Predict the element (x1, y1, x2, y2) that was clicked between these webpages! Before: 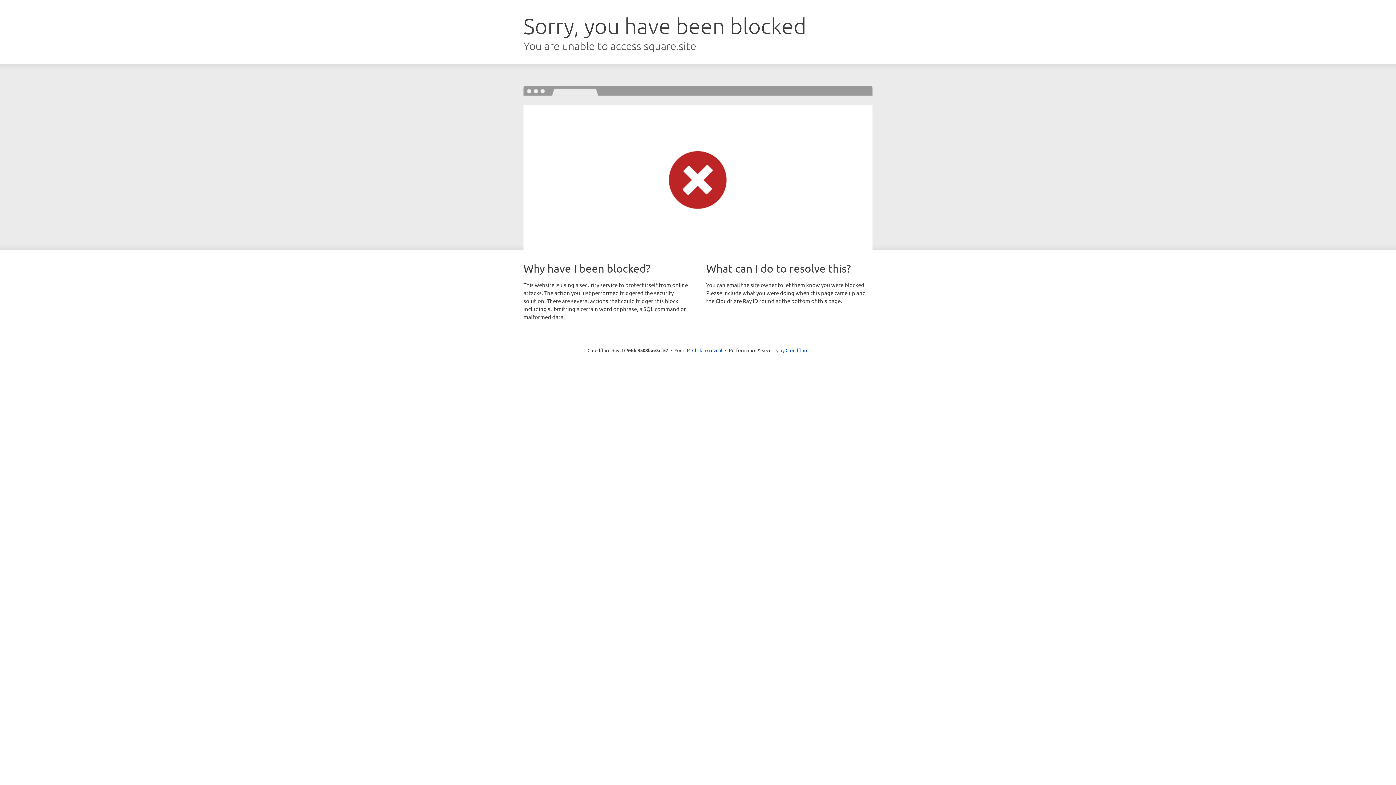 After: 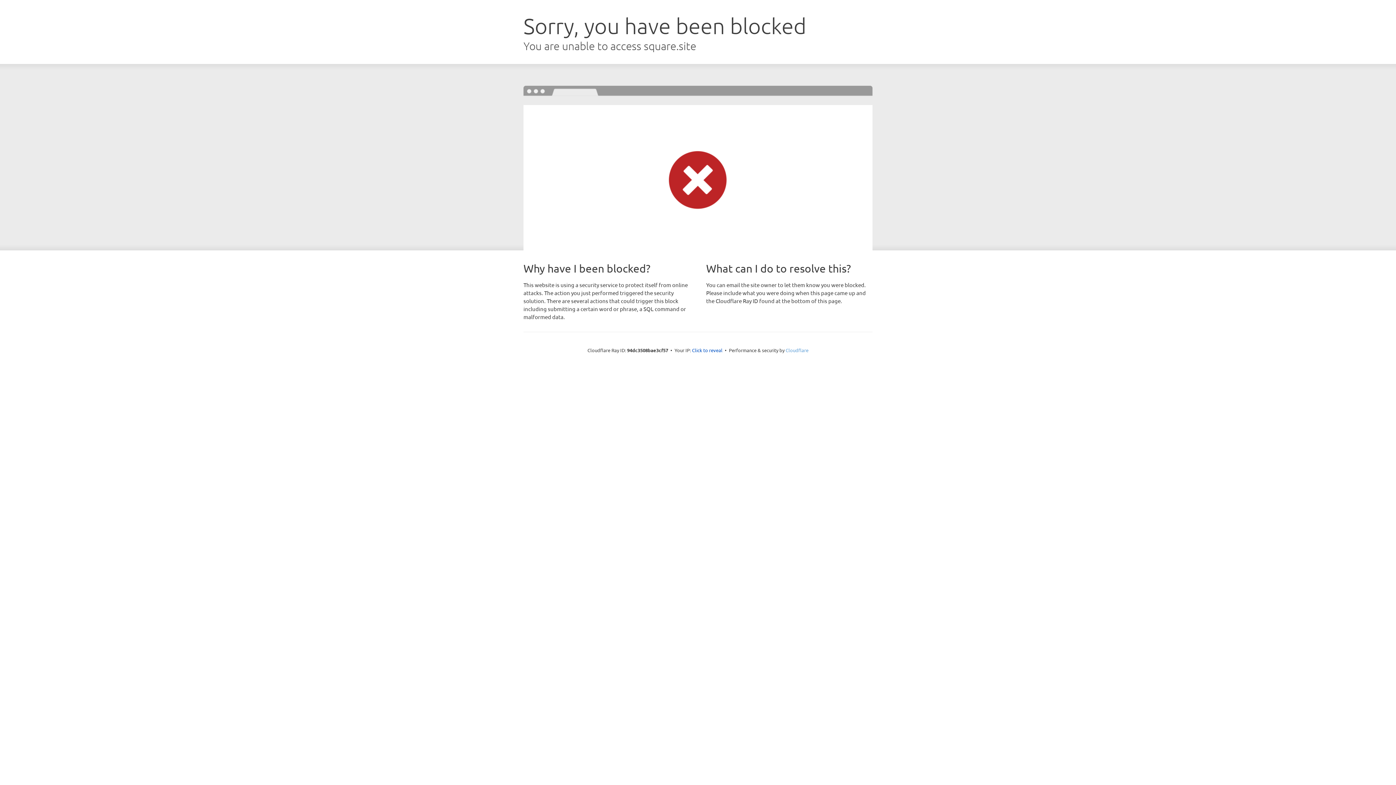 Action: label: Cloudflare bbox: (785, 347, 808, 353)